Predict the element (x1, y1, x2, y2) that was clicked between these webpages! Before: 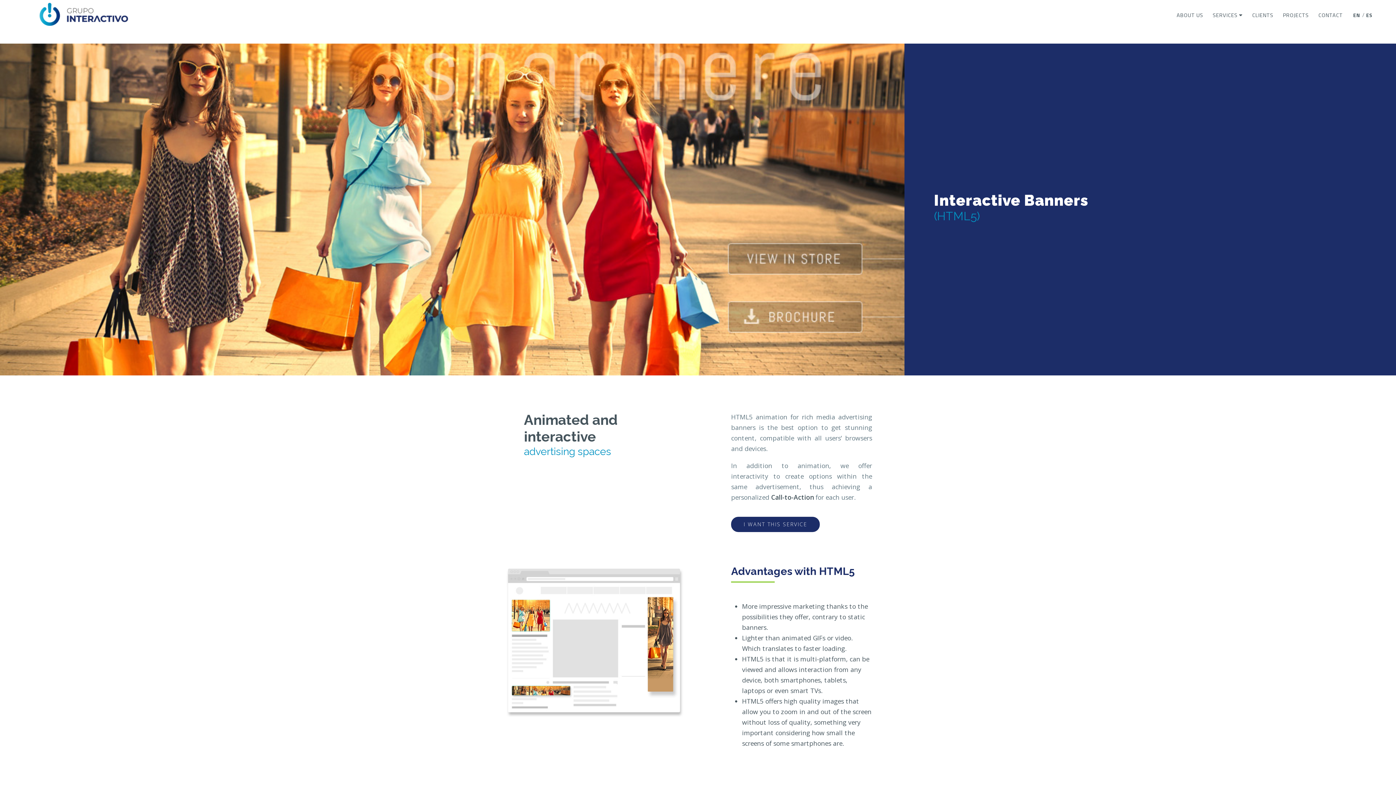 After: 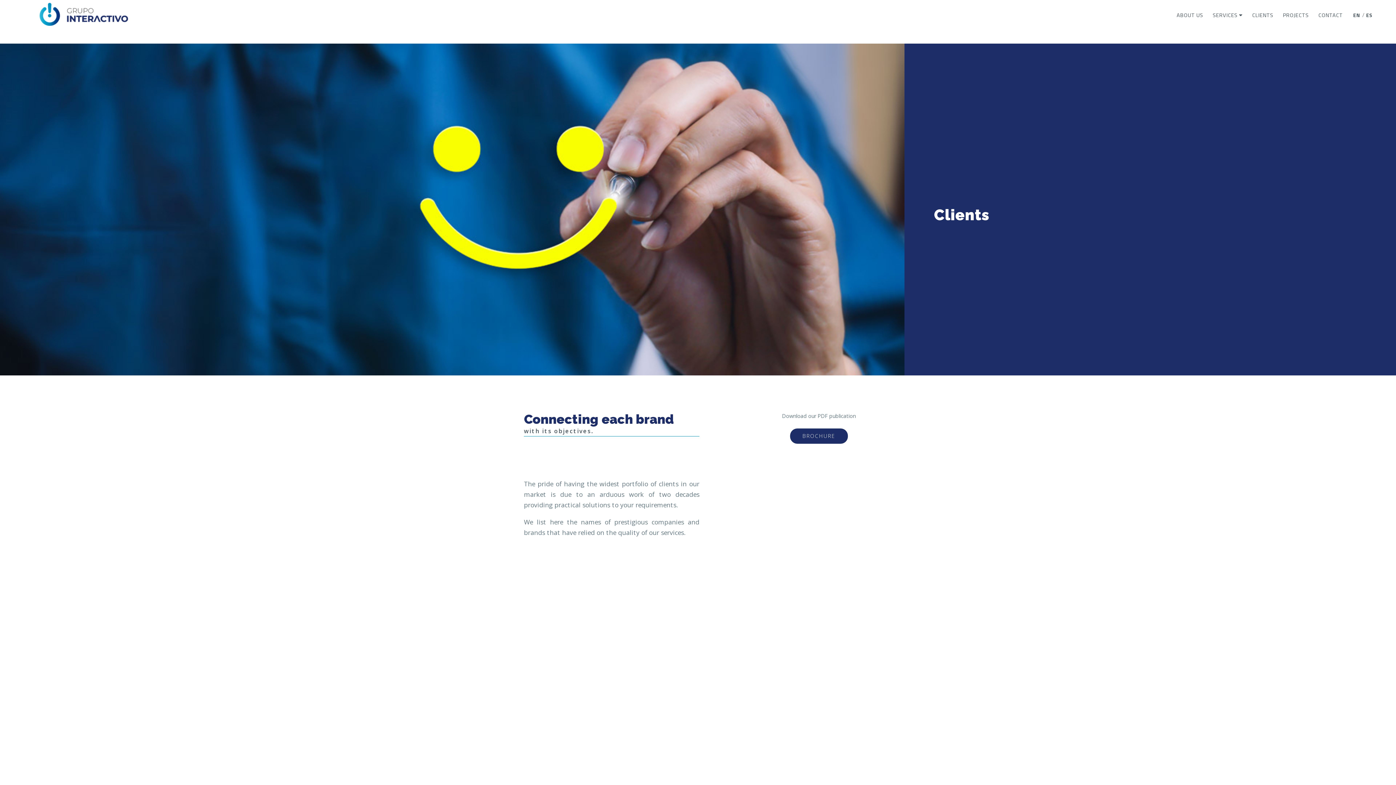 Action: bbox: (1247, 10, 1278, 20) label: CLIENTS